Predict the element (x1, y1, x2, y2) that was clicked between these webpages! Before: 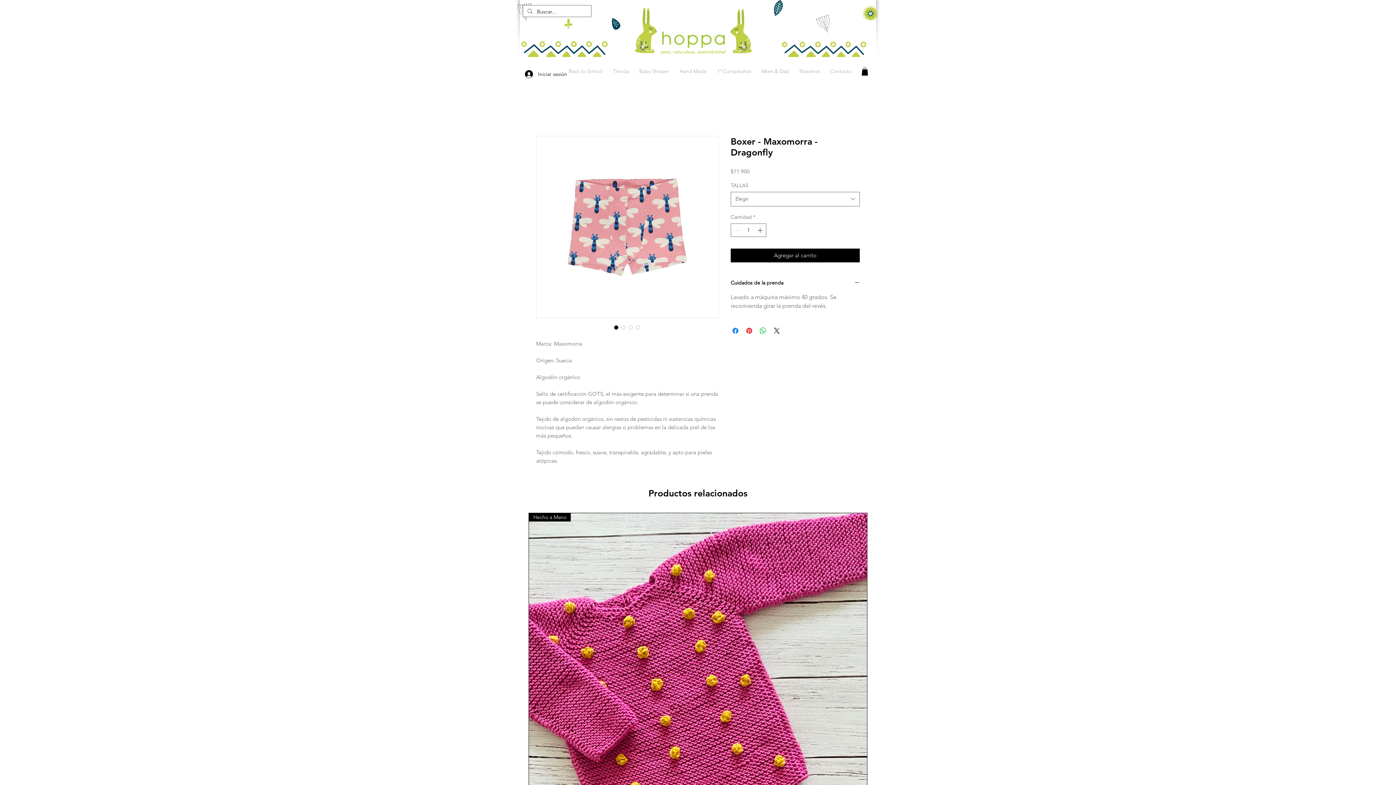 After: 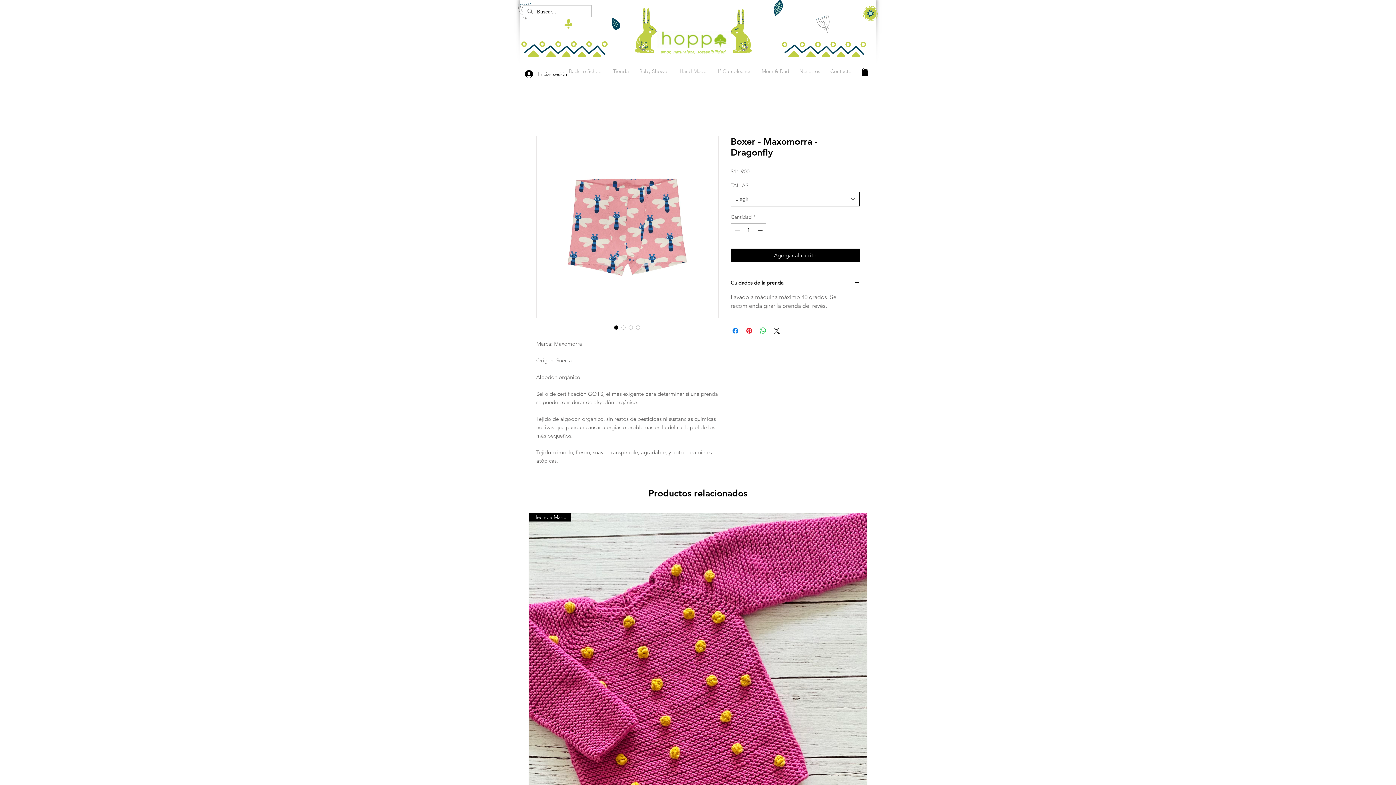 Action: label: Elegir bbox: (730, 191, 860, 206)